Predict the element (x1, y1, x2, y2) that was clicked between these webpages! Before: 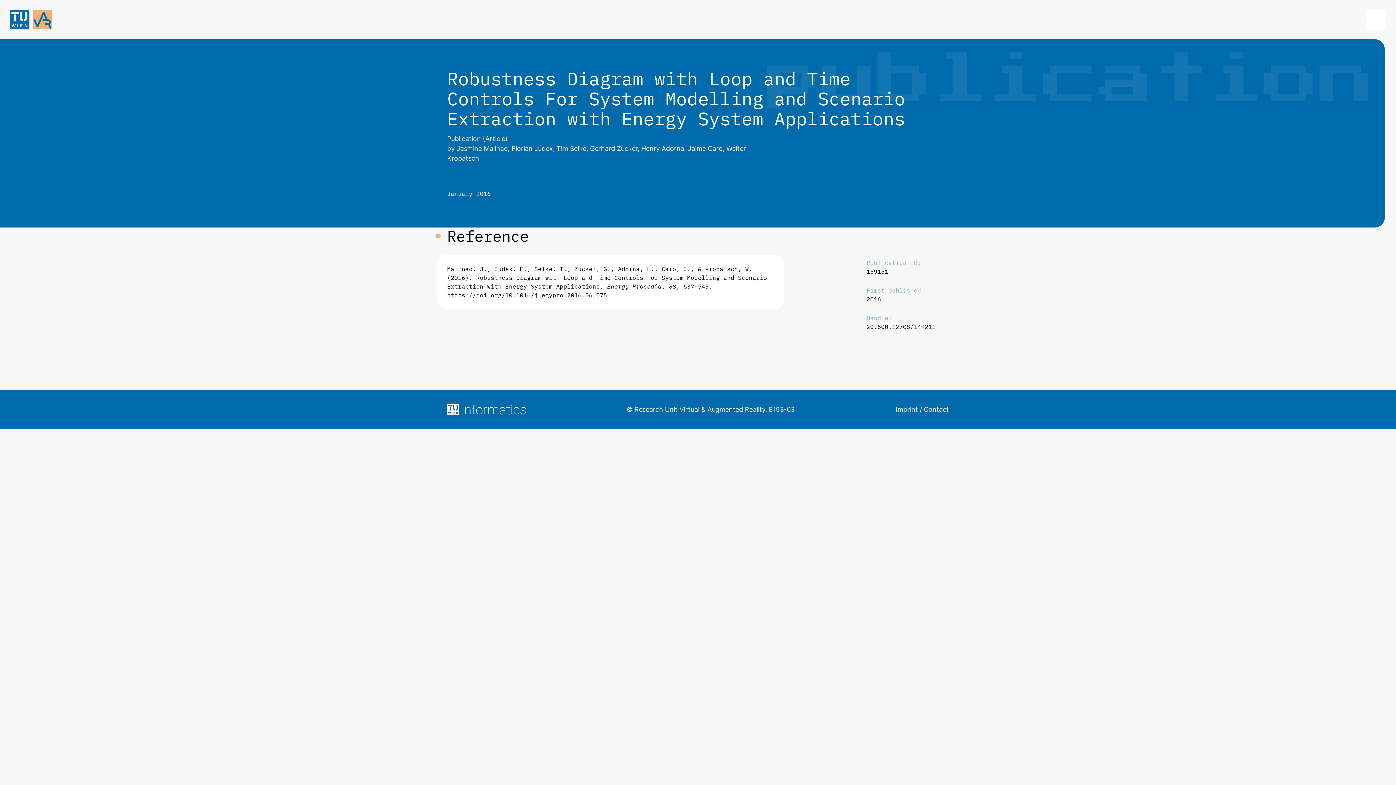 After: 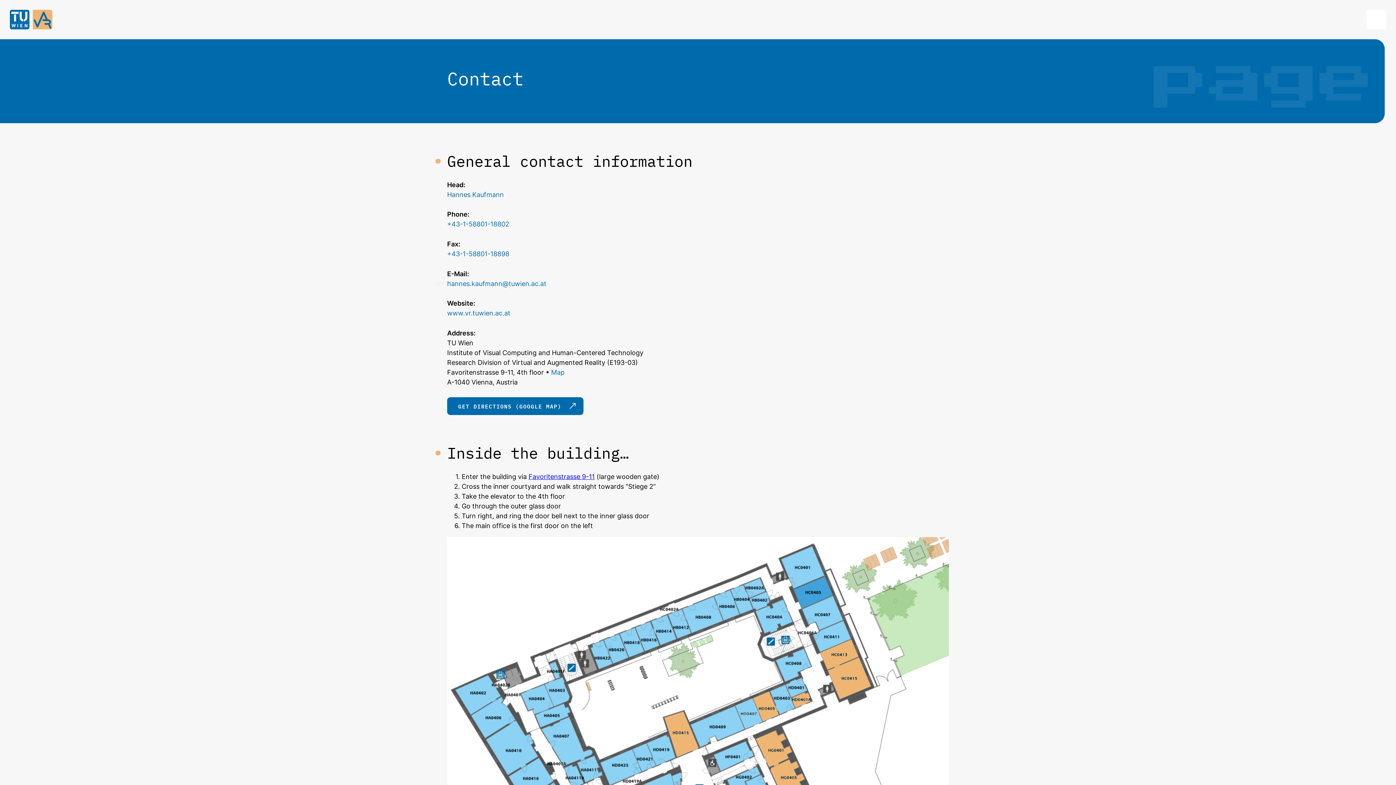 Action: label: Contact bbox: (924, 405, 949, 414)